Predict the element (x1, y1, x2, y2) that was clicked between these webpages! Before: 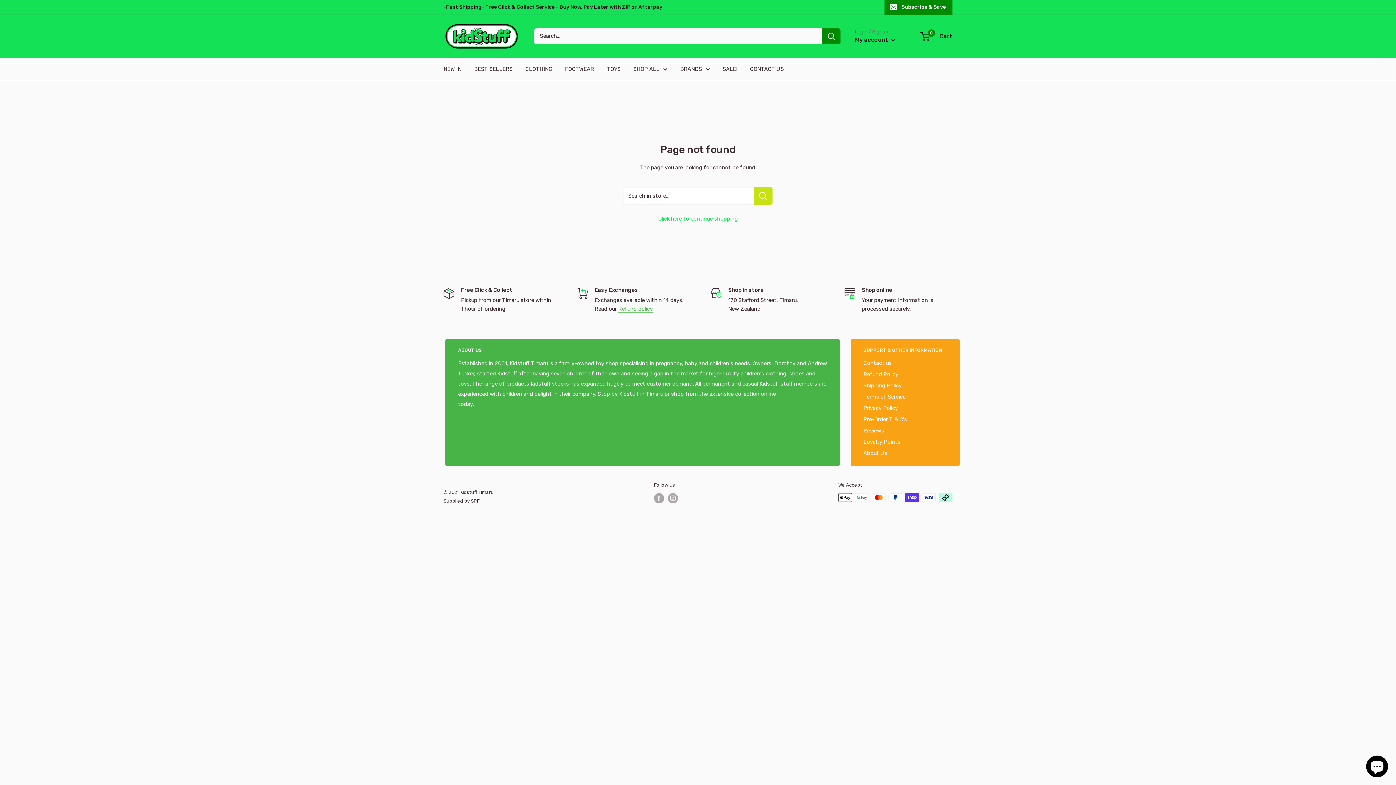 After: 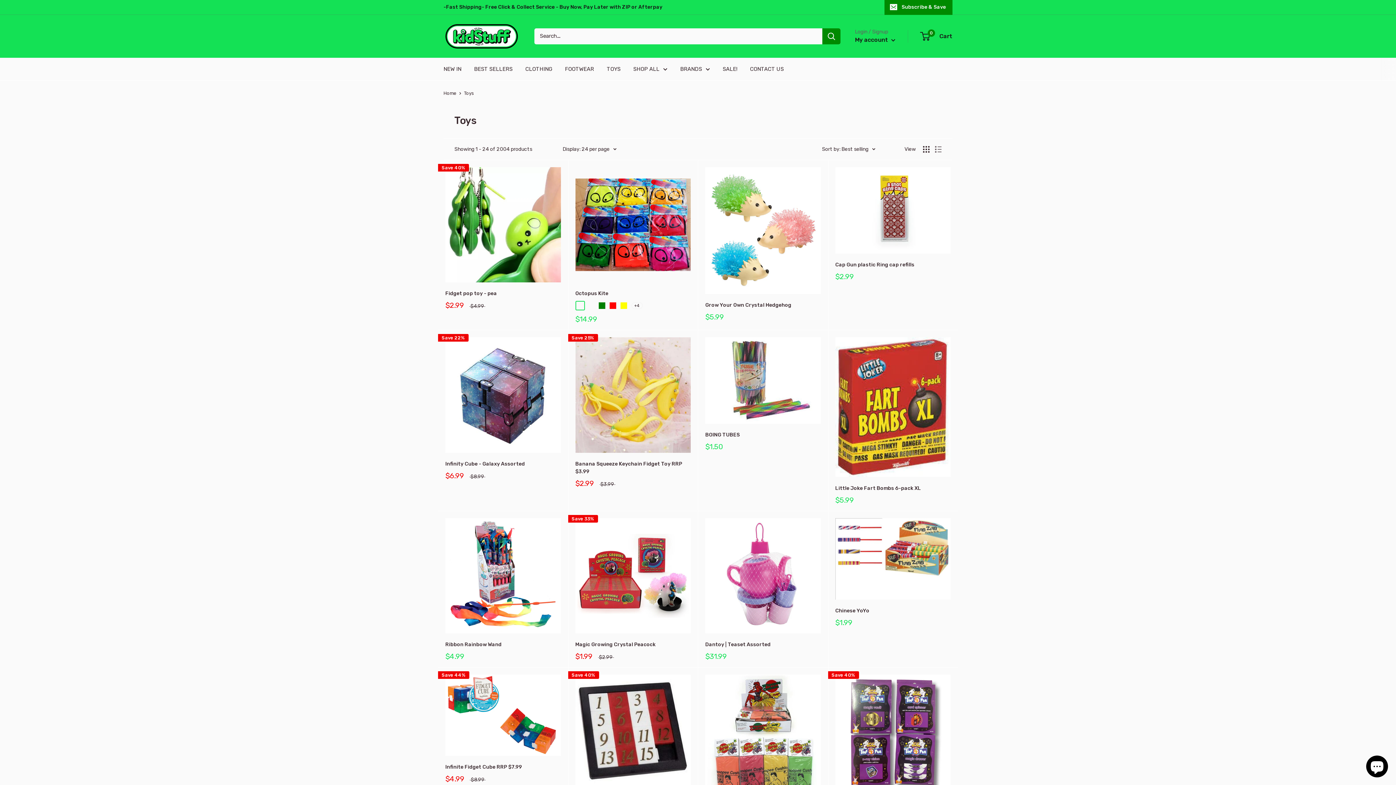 Action: bbox: (606, 63, 620, 74) label: TOYS